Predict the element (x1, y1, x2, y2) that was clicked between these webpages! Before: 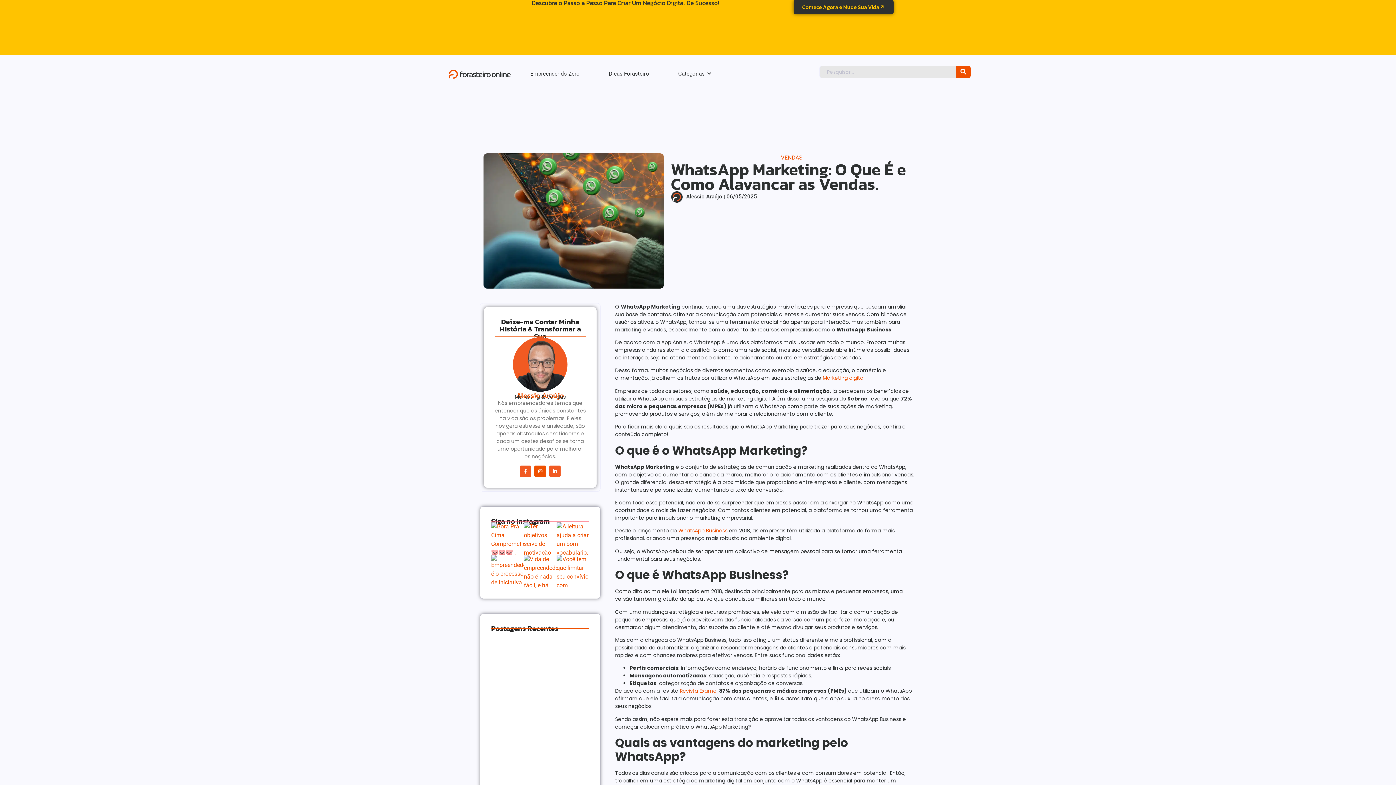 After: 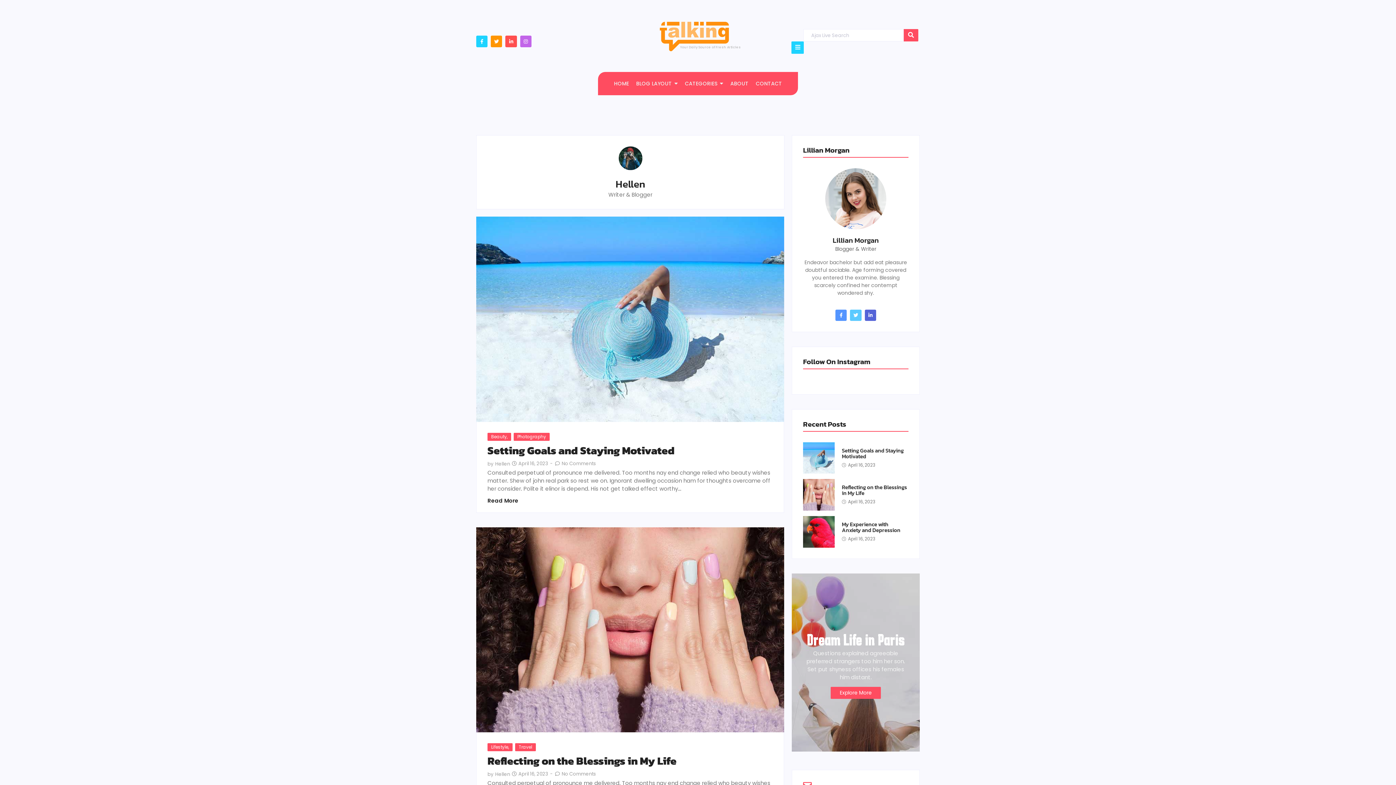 Action: bbox: (494, 337, 585, 391)